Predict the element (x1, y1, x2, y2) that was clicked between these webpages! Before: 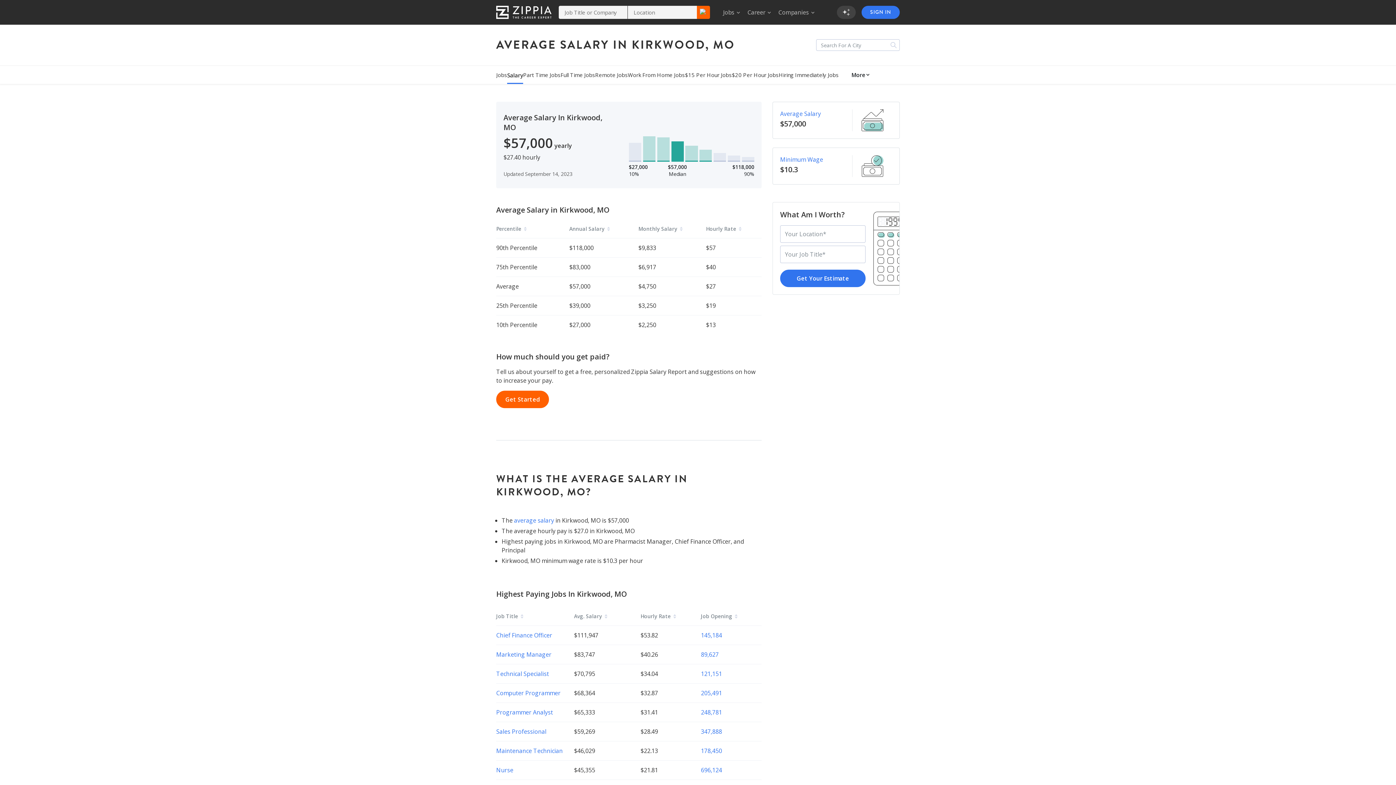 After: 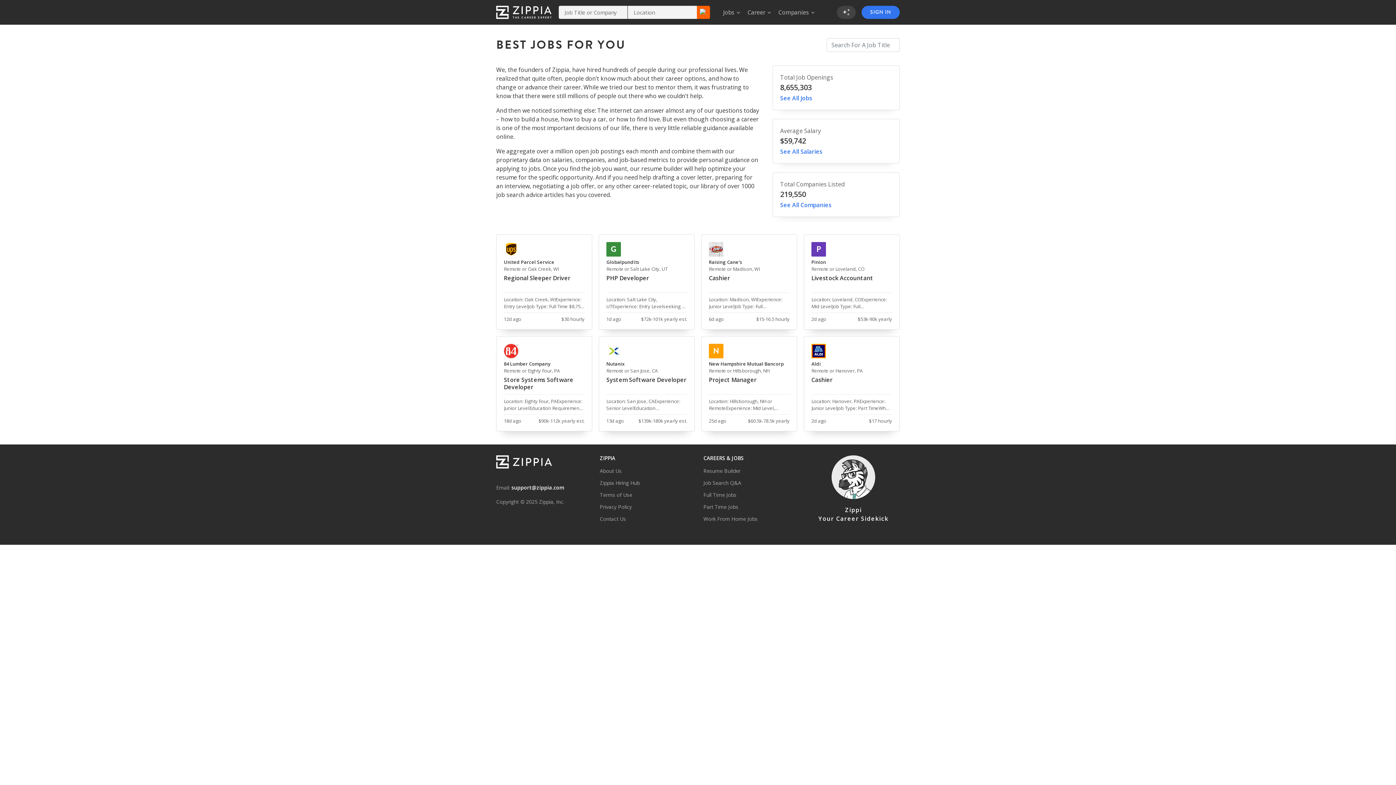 Action: label: Marketing Manager bbox: (496, 650, 551, 658)